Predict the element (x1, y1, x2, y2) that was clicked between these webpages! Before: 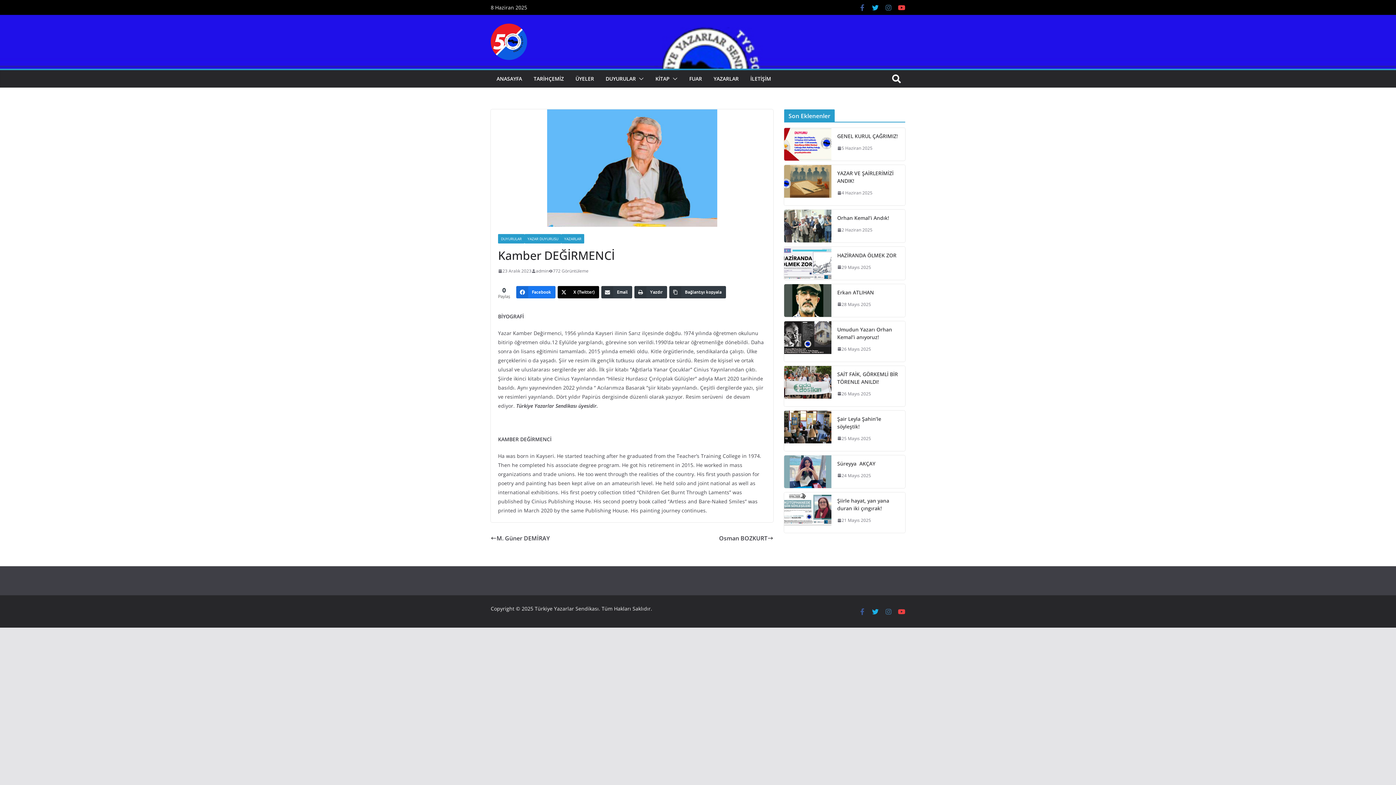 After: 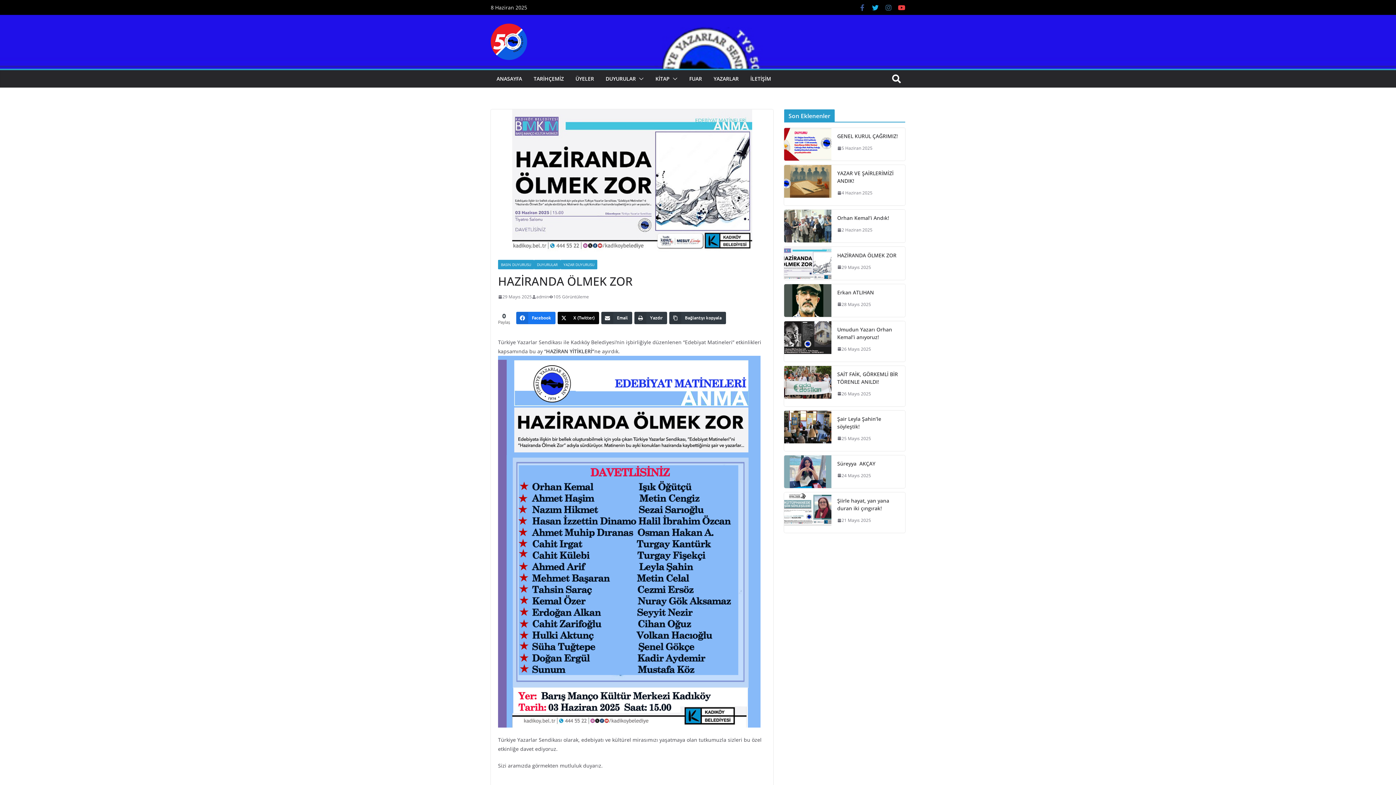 Action: bbox: (784, 247, 831, 279)